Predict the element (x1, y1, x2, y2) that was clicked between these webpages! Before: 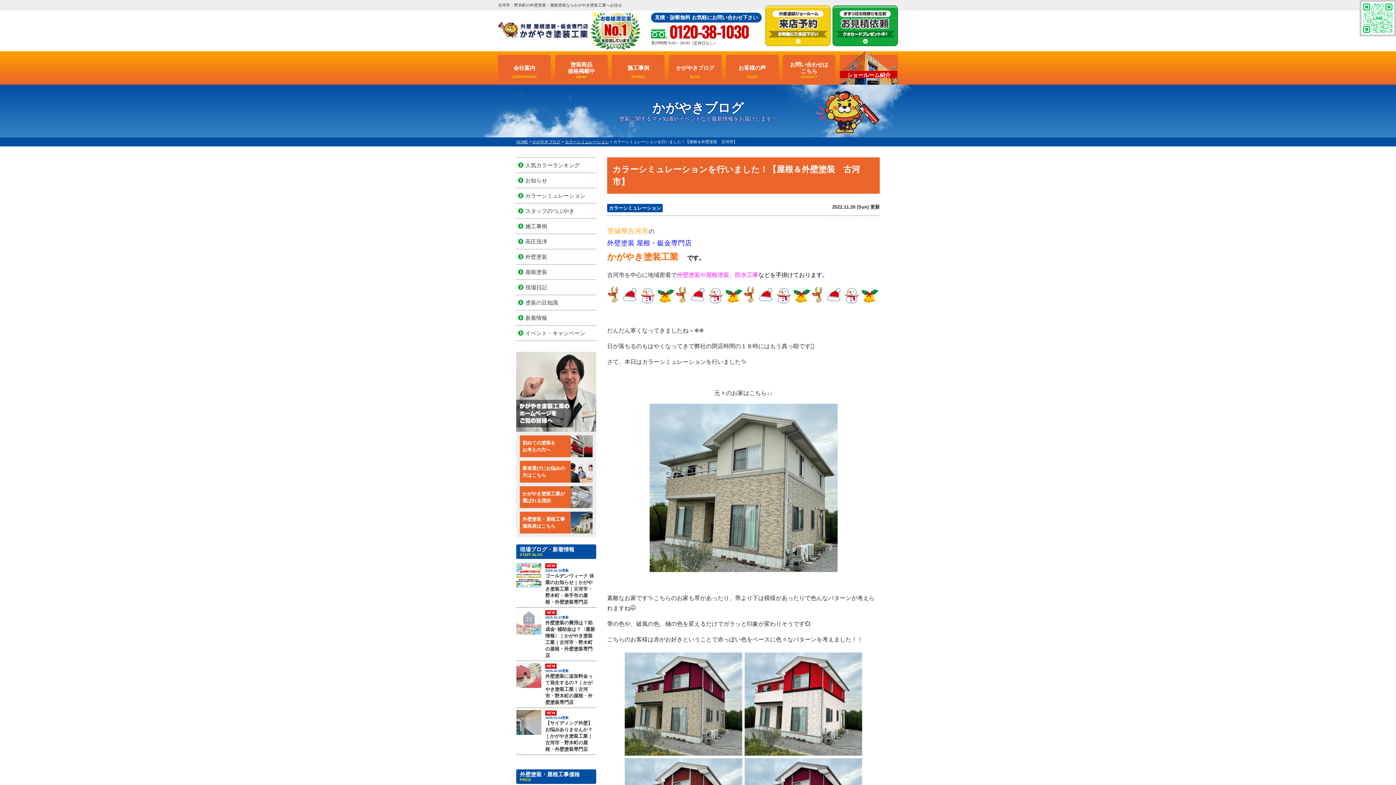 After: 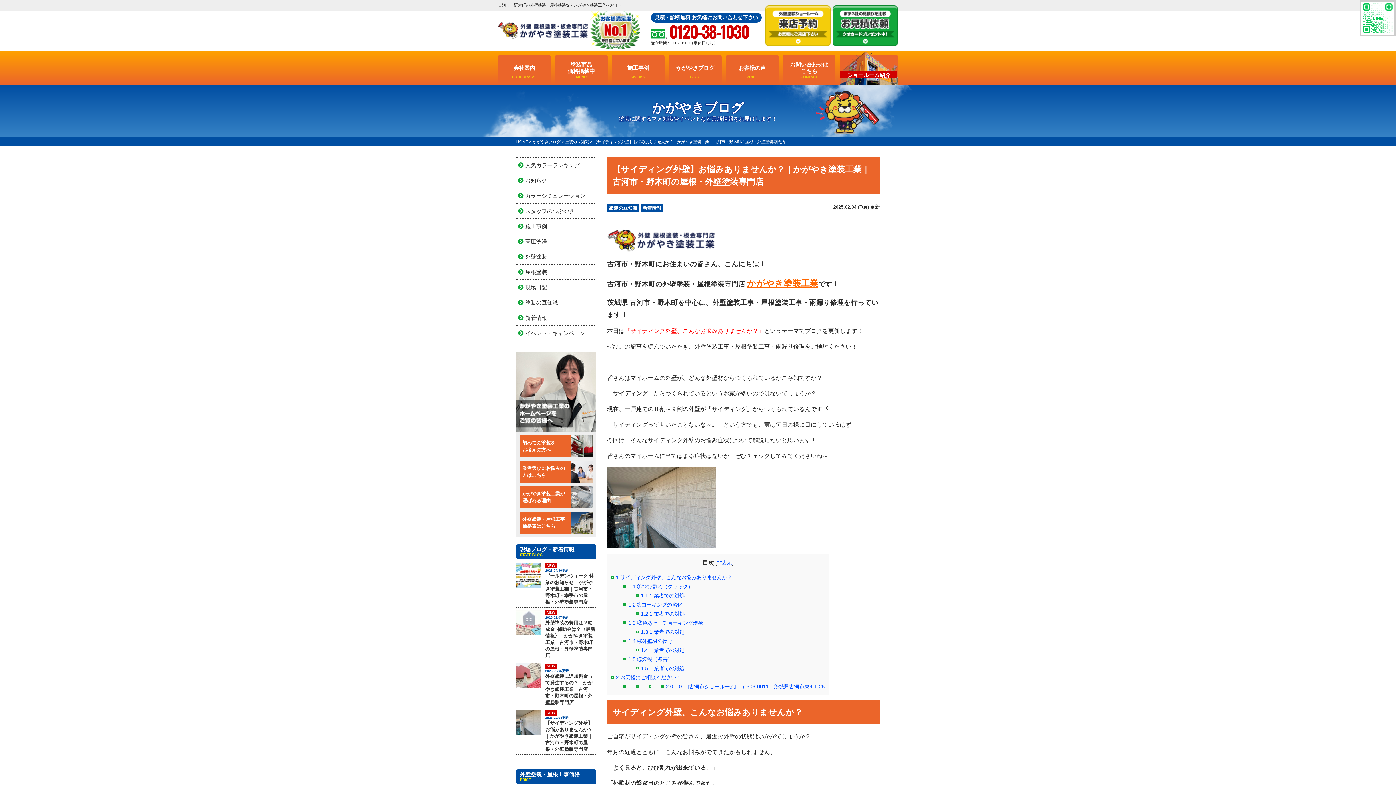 Action: bbox: (516, 710, 596, 753) label: NEW
2025.02.04更新

【サイディング外壁】お悩みありませんか？｜かがやき塗装工業｜古河市・野木町の屋根・外壁塗装専門店